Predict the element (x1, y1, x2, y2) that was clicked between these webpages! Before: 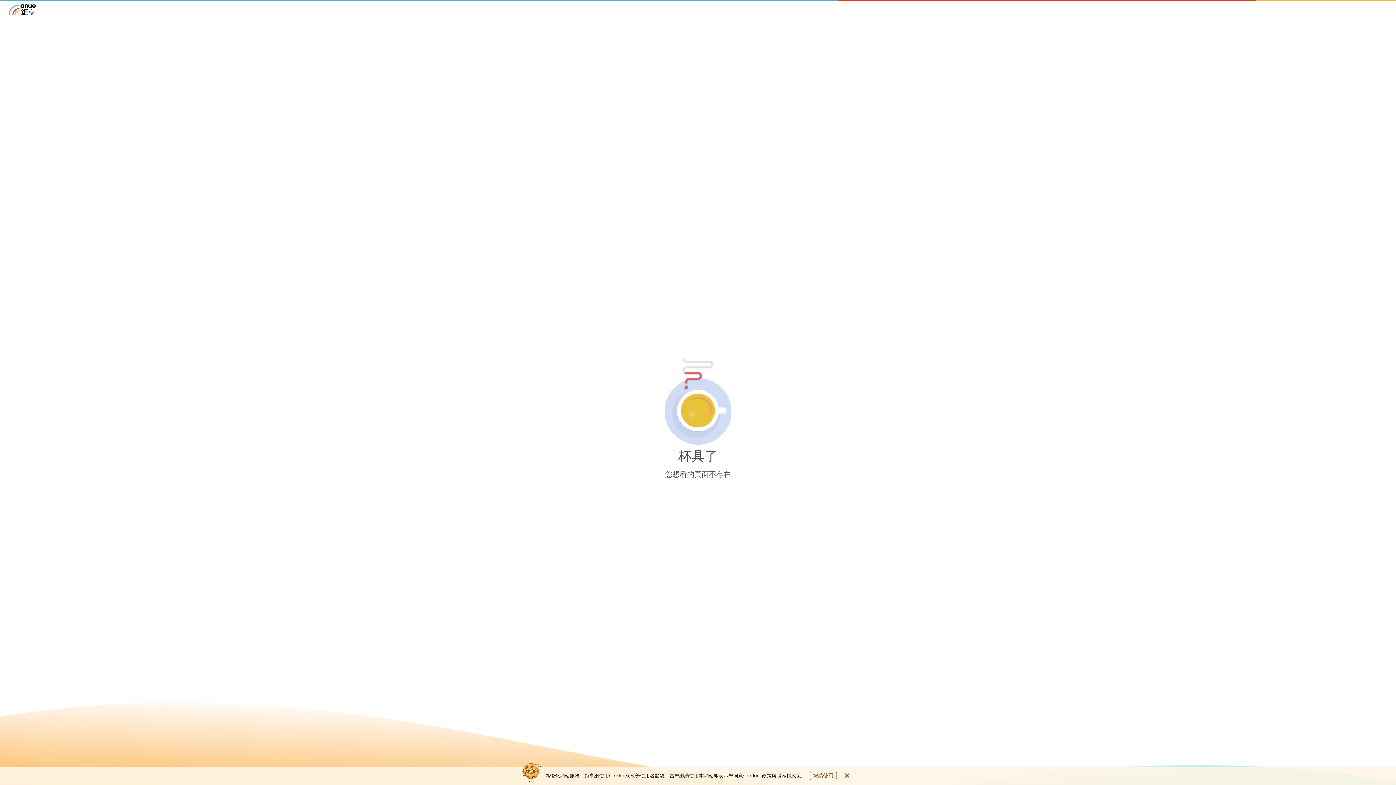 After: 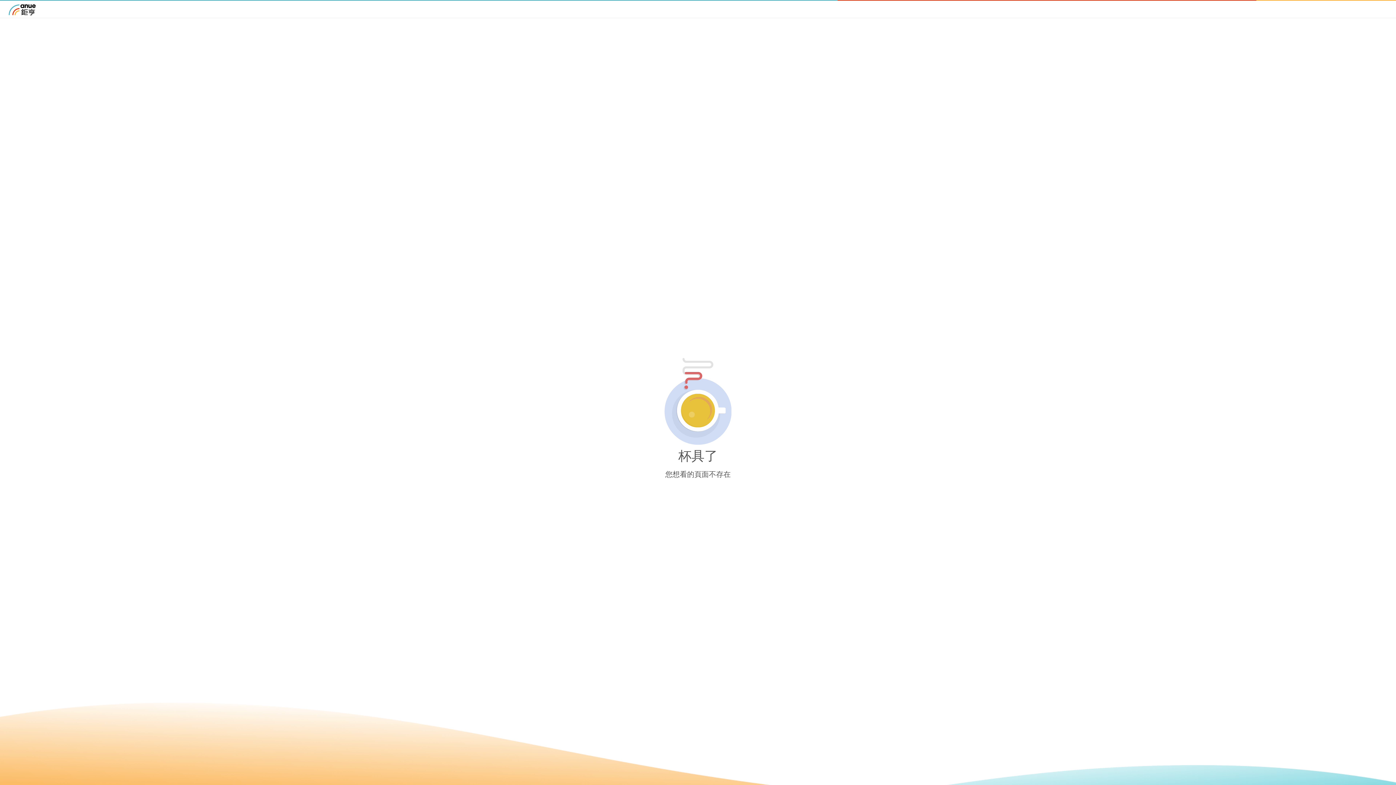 Action: bbox: (842, 771, 851, 780)